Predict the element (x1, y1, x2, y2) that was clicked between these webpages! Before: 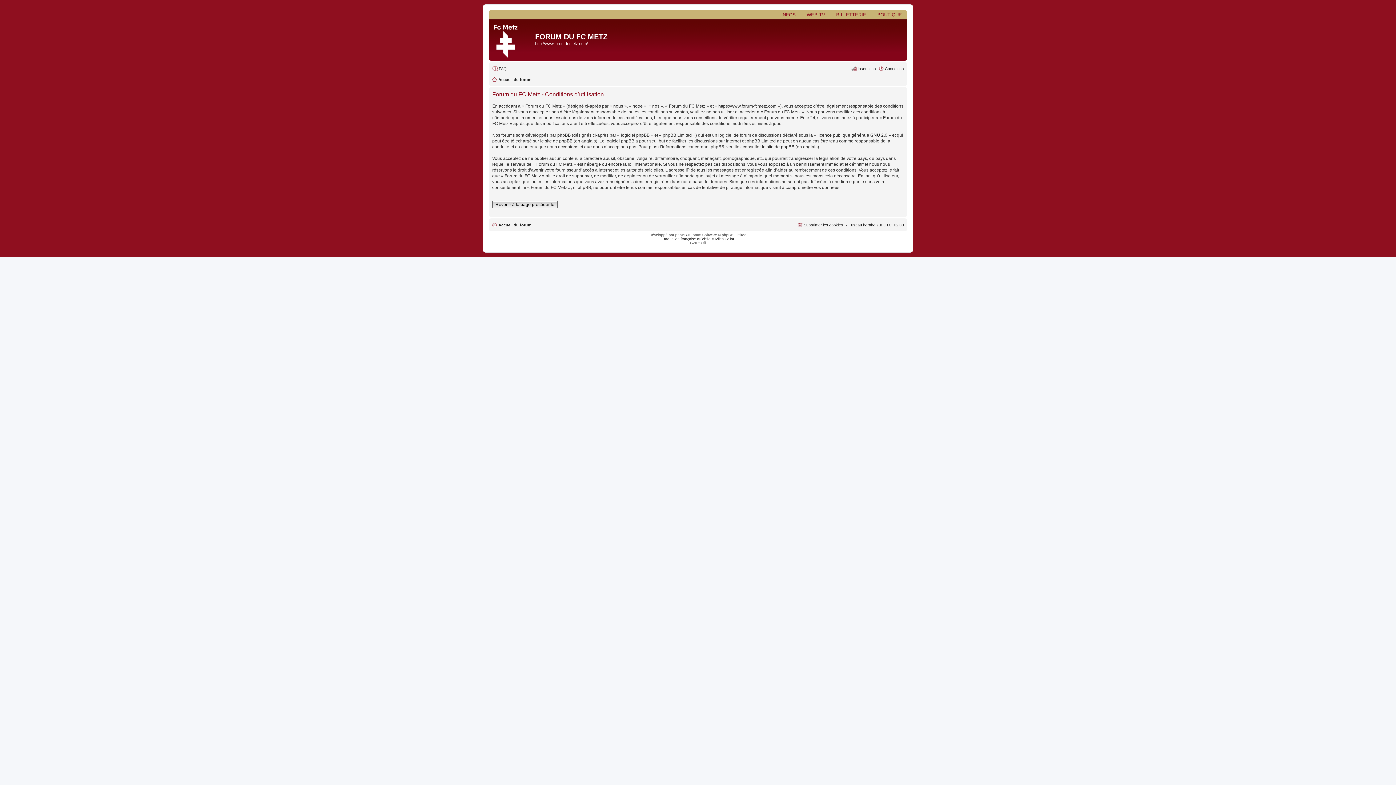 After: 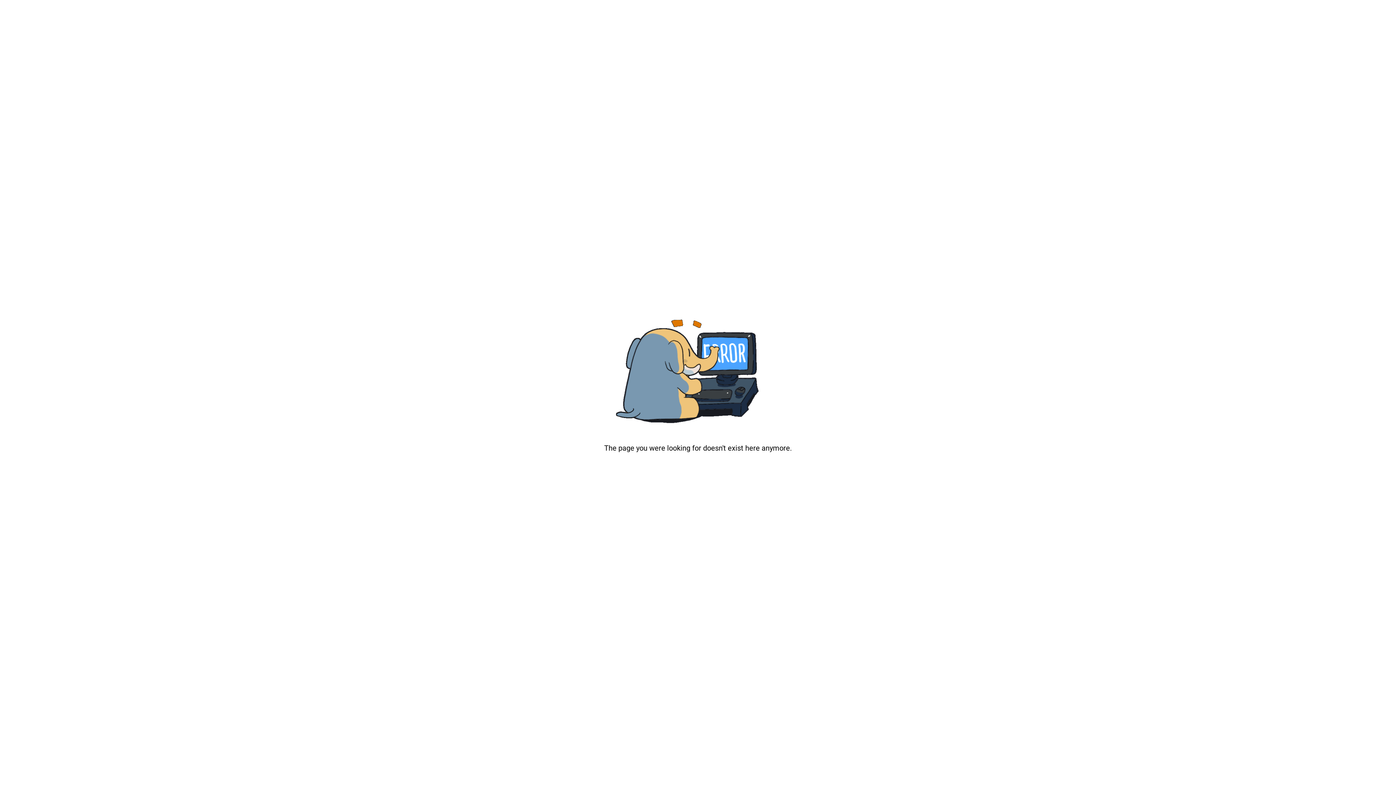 Action: label: Miles Cellar bbox: (715, 237, 734, 241)